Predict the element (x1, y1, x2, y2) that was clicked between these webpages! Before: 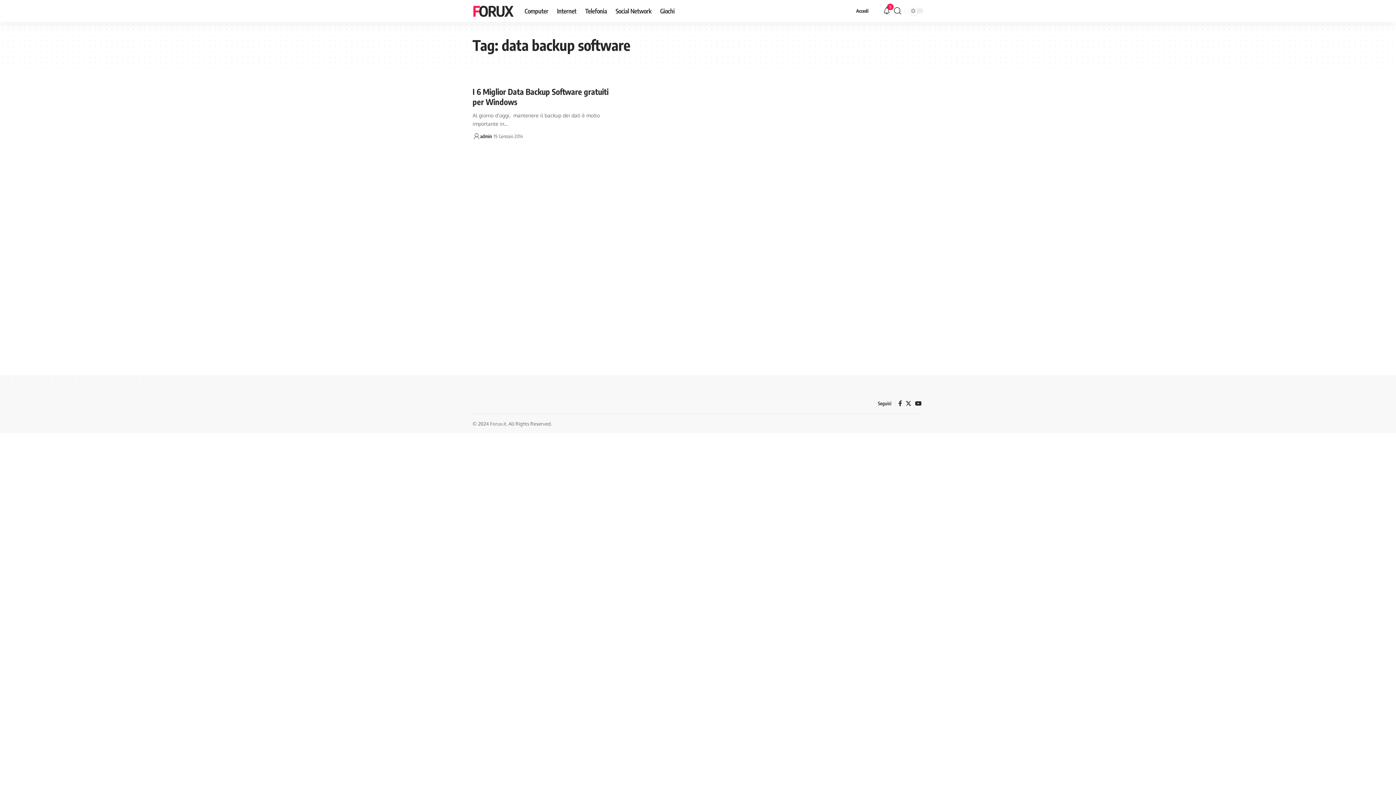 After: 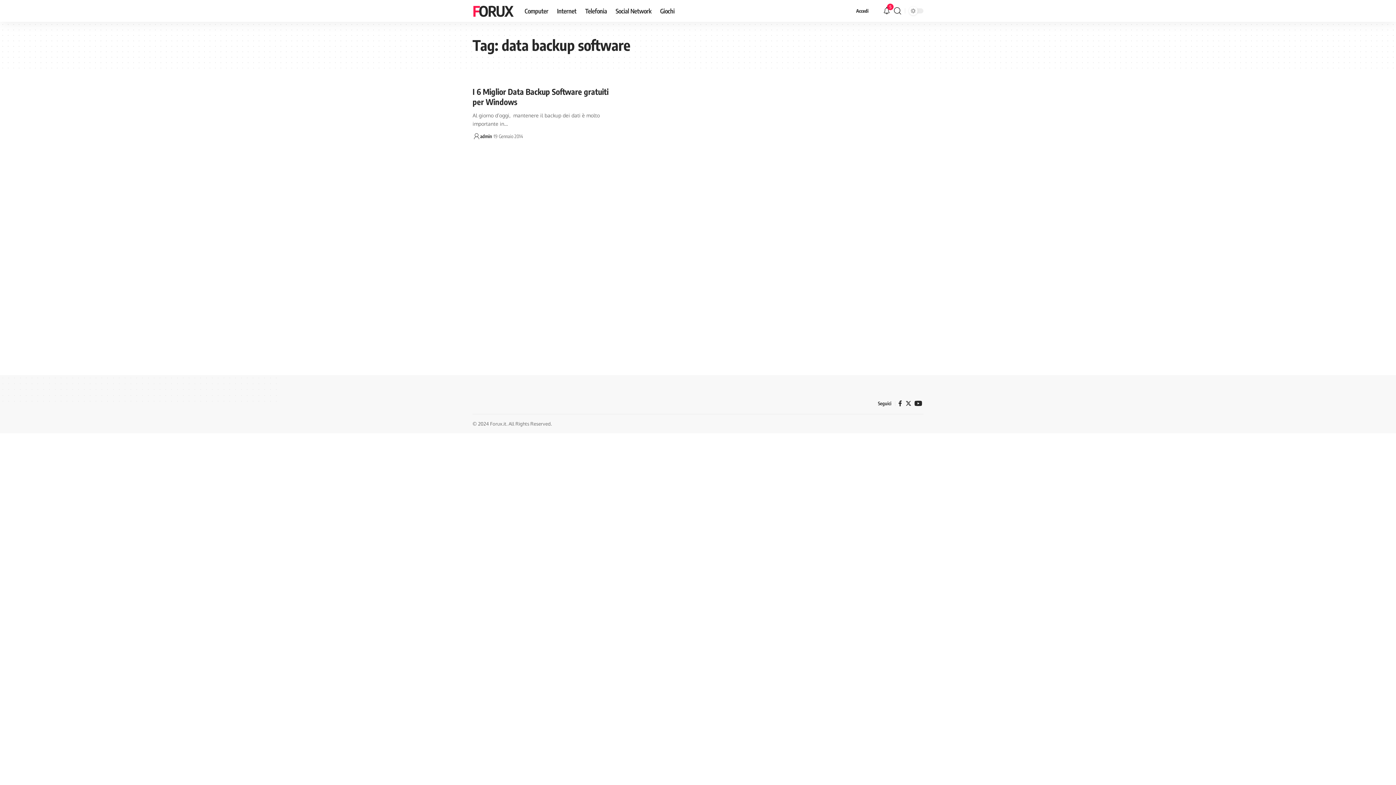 Action: label: YouTube bbox: (913, 398, 923, 408)